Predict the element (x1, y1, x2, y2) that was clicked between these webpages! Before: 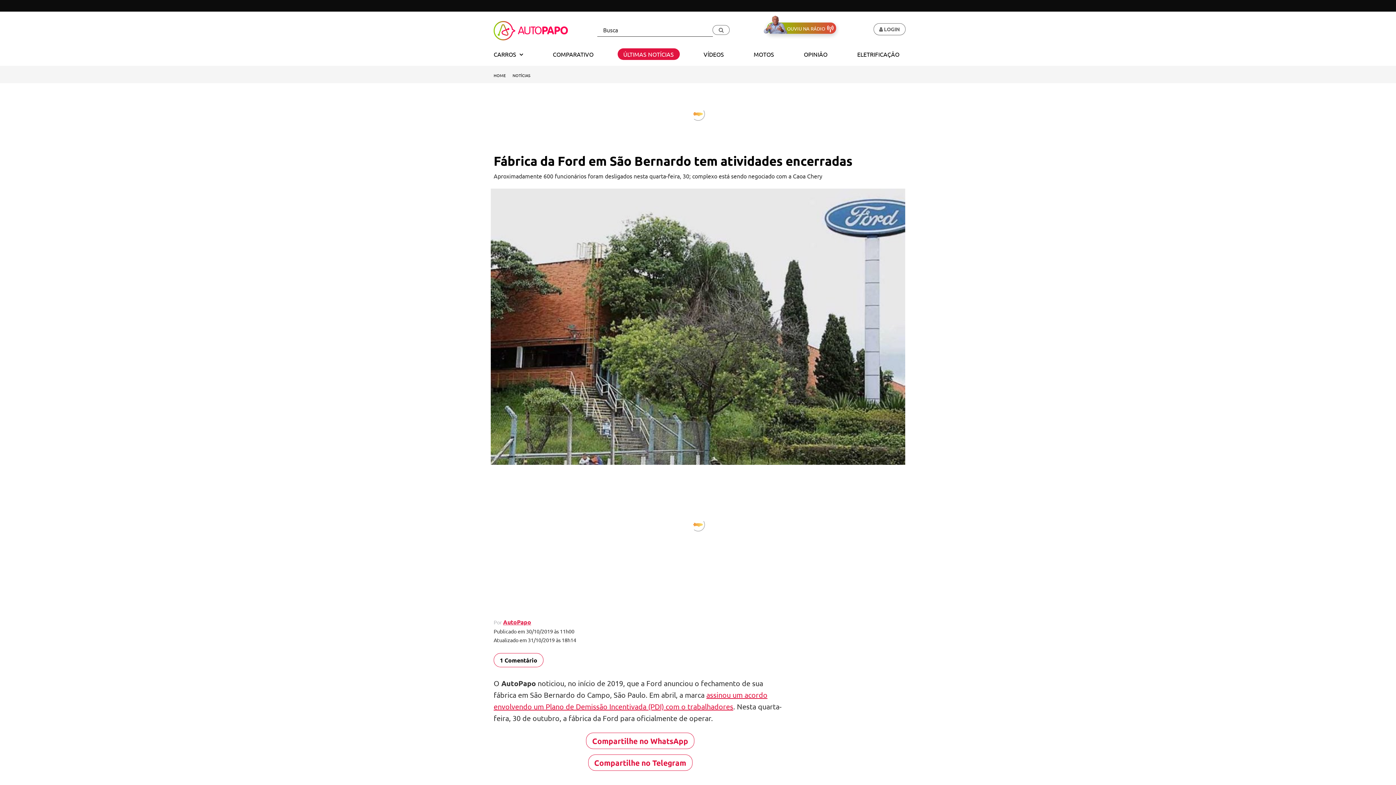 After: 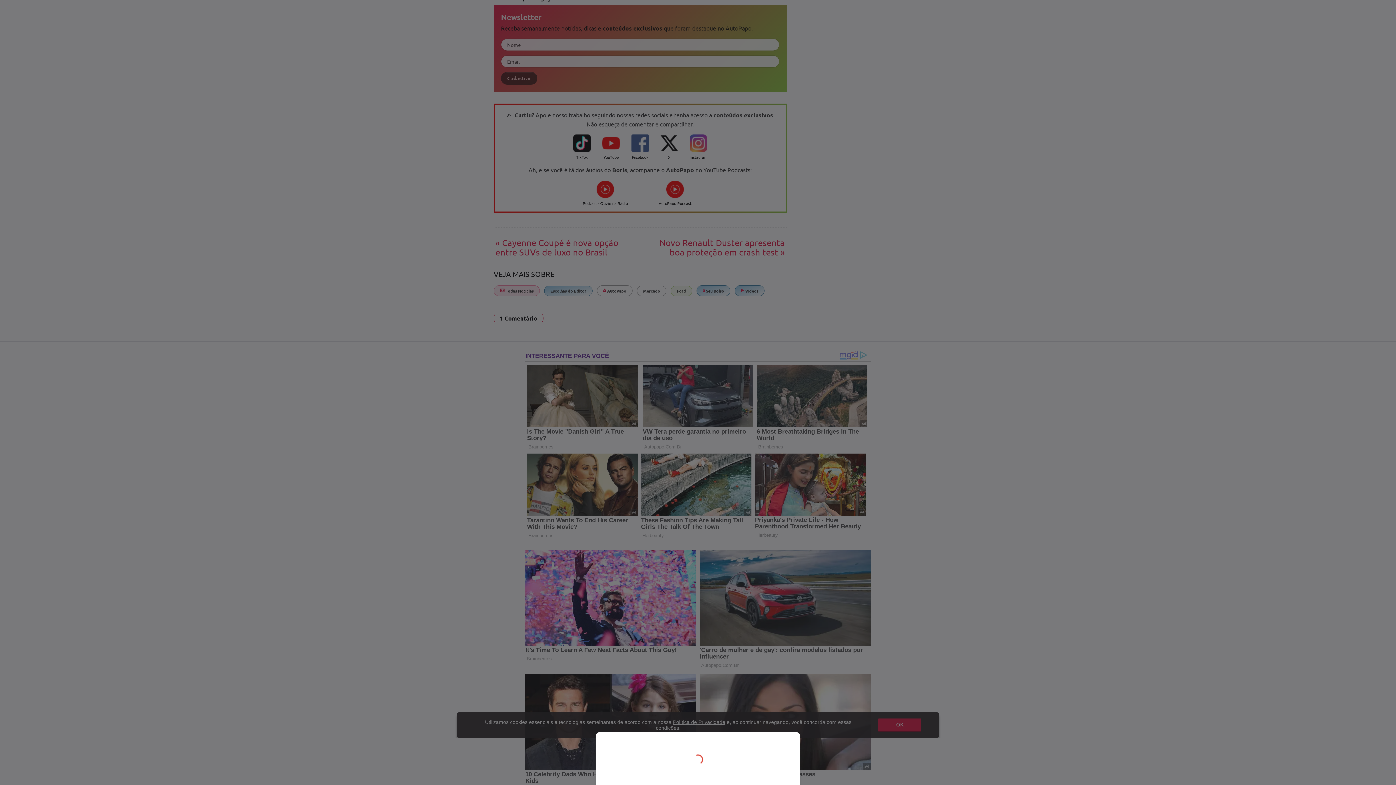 Action: label: 1 Comentário bbox: (493, 653, 543, 667)